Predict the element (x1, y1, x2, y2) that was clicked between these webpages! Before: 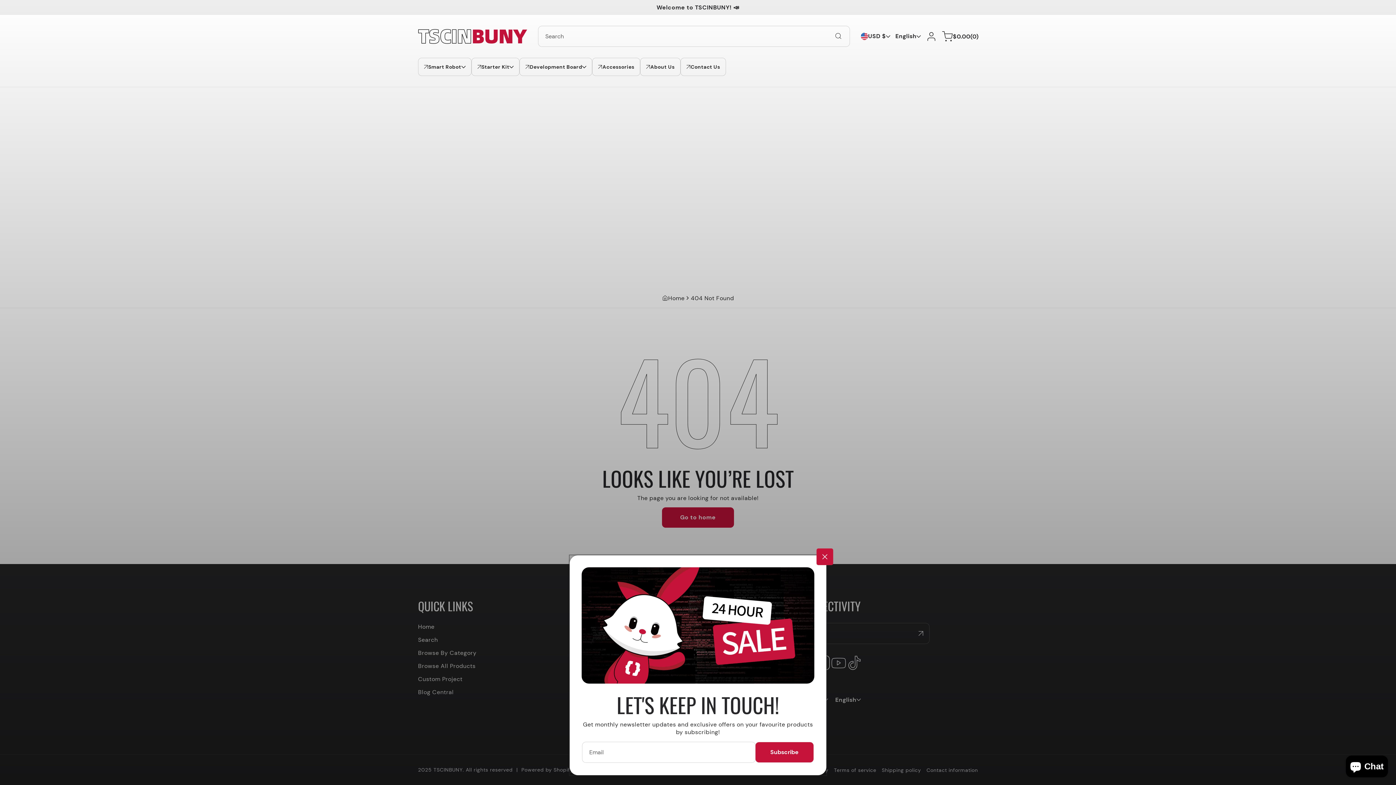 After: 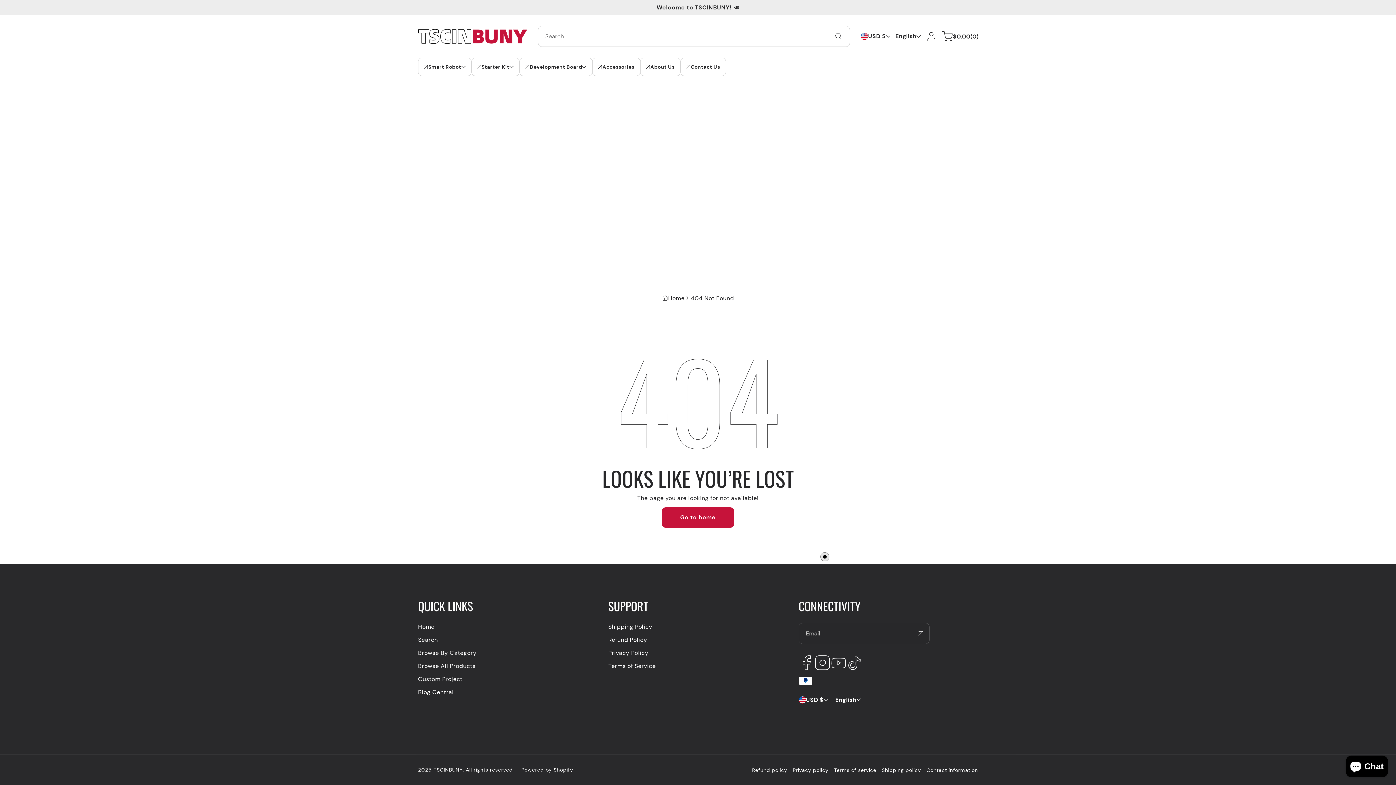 Action: bbox: (816, 548, 833, 565) label: newsletter-popup__close